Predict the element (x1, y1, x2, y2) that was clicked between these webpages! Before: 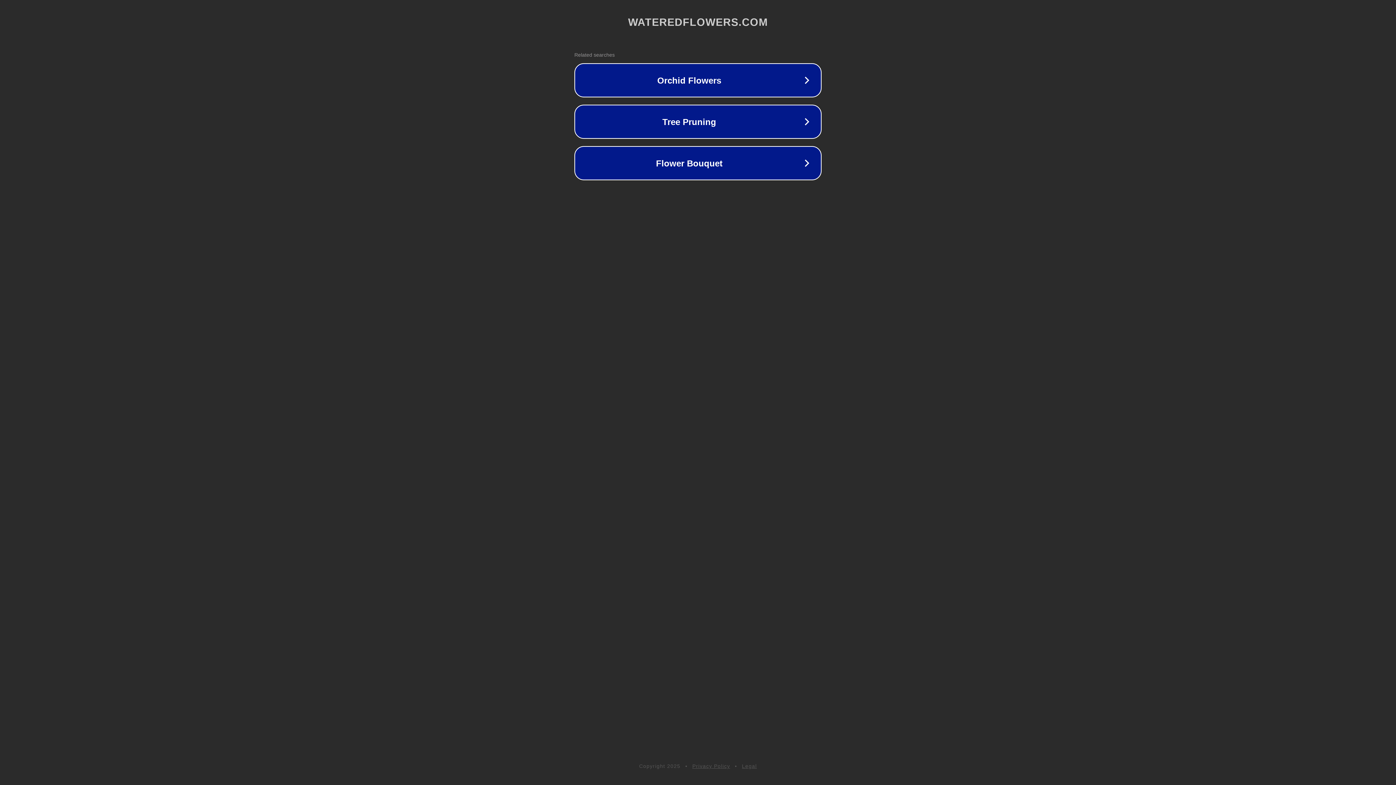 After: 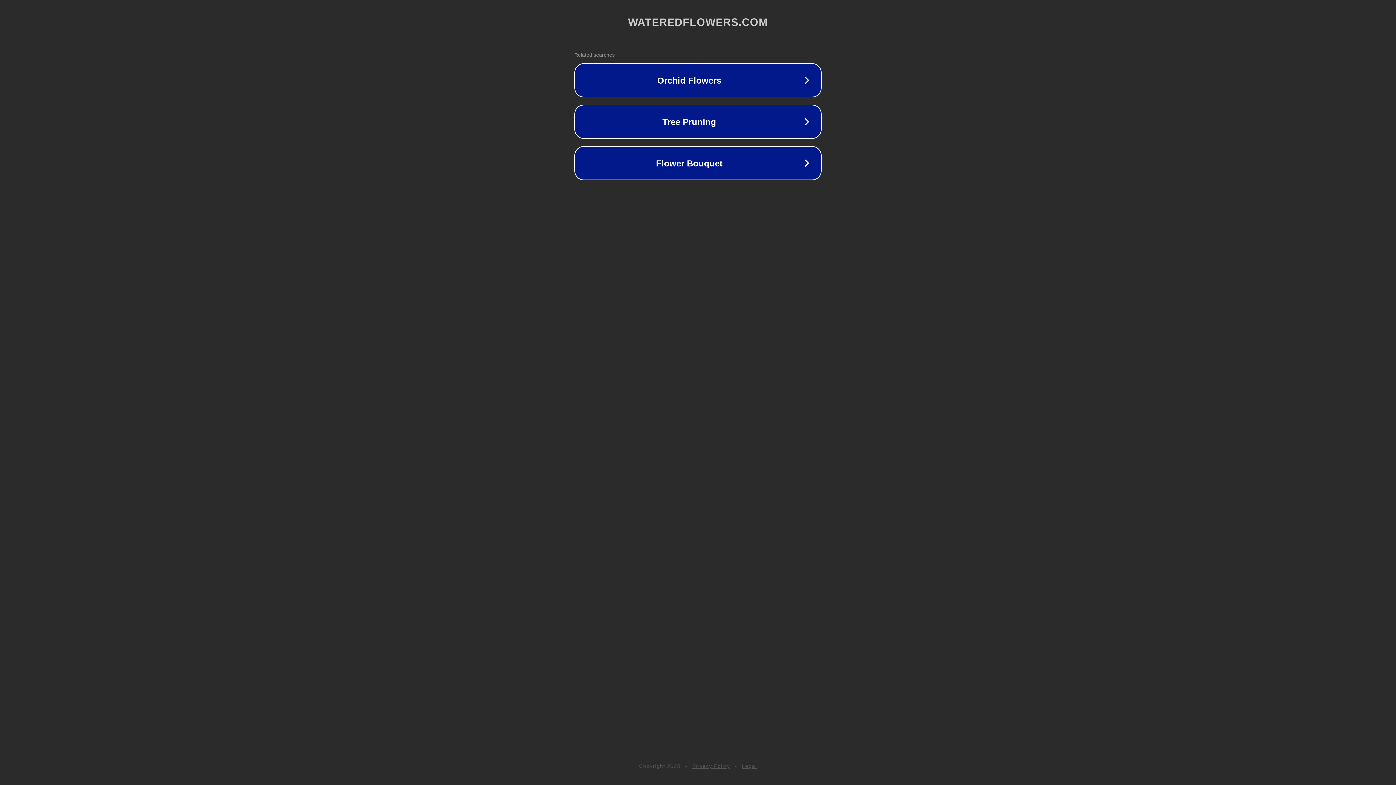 Action: label: Privacy Policy bbox: (692, 763, 730, 769)